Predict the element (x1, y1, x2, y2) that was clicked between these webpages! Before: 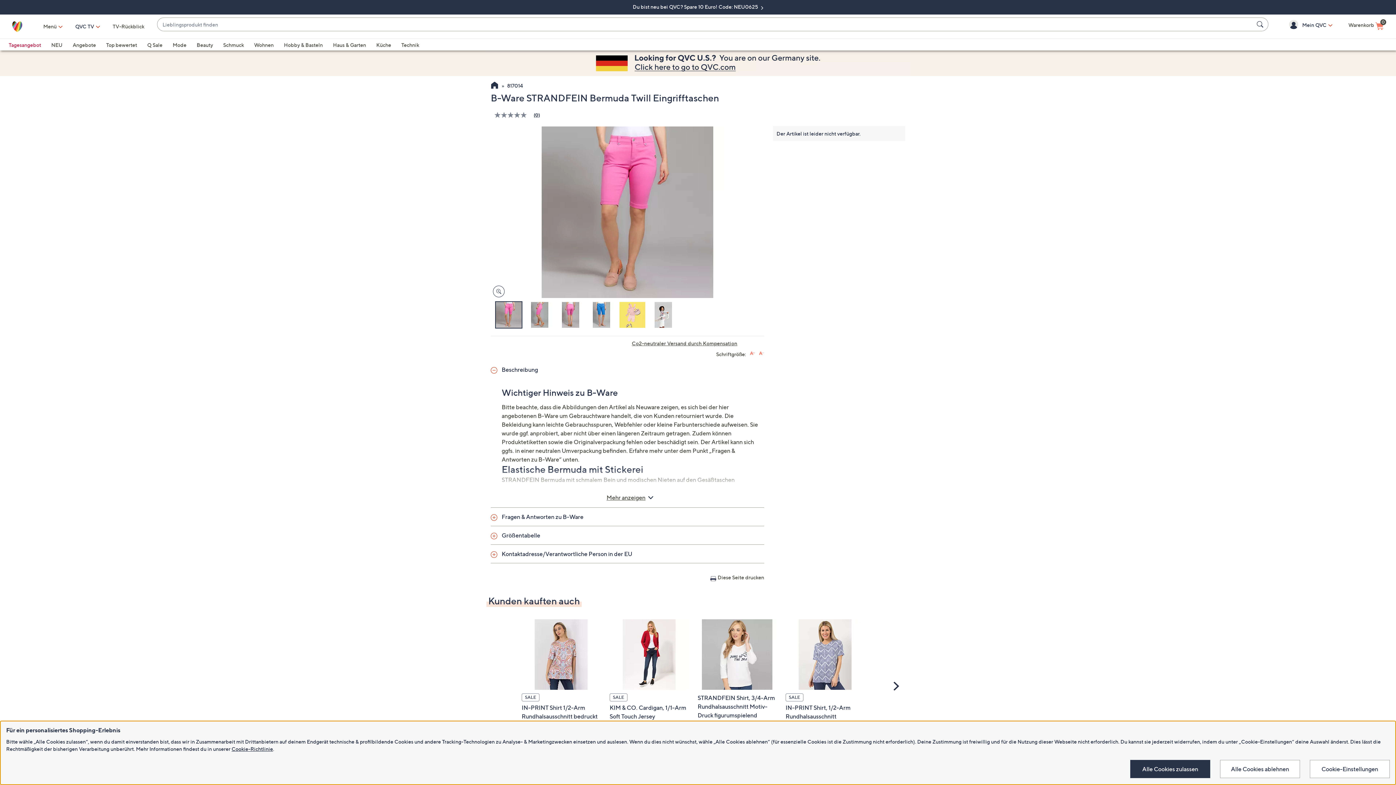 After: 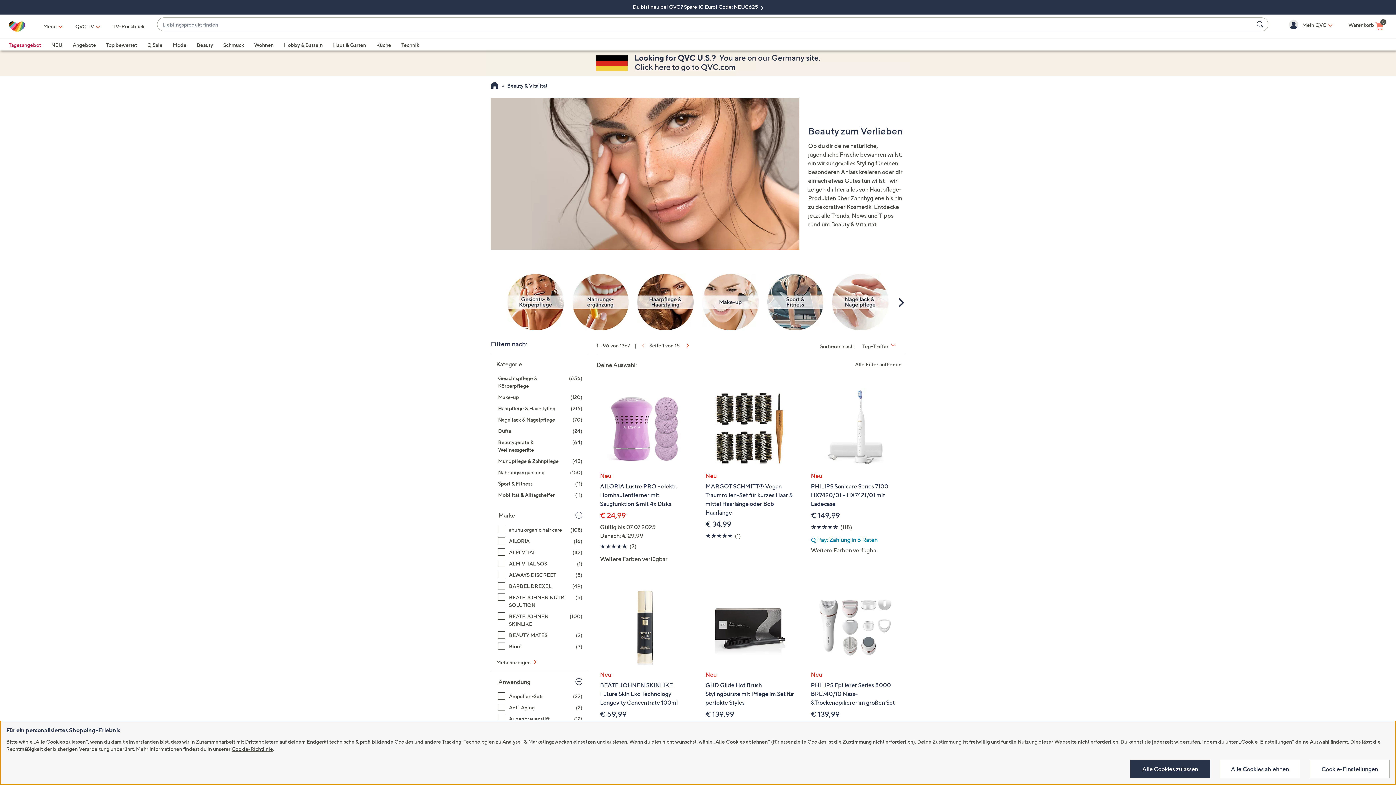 Action: bbox: (196, 41, 213, 48) label: Beauty